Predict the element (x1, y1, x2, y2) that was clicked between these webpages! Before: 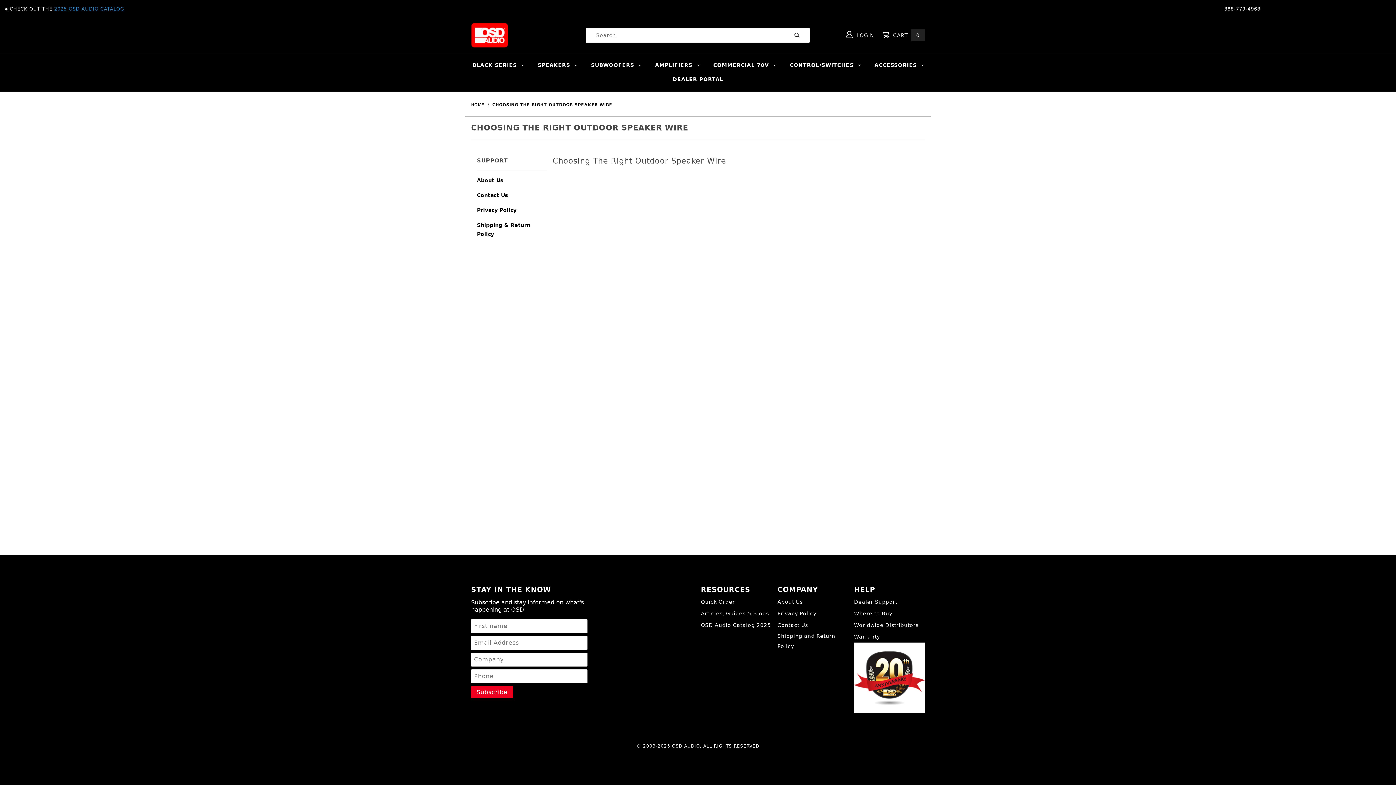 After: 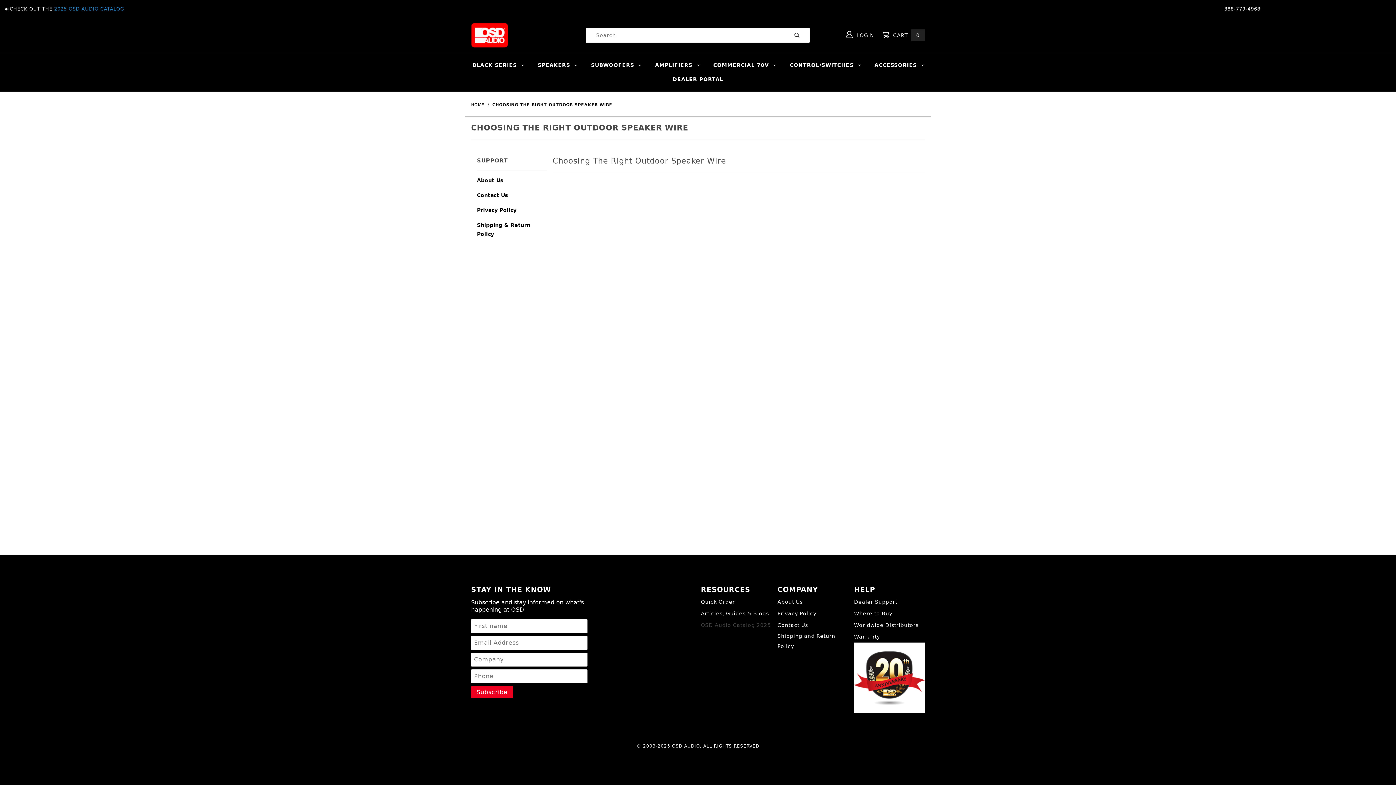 Action: label: OSD Audio Catalog 2025 bbox: (701, 620, 771, 630)